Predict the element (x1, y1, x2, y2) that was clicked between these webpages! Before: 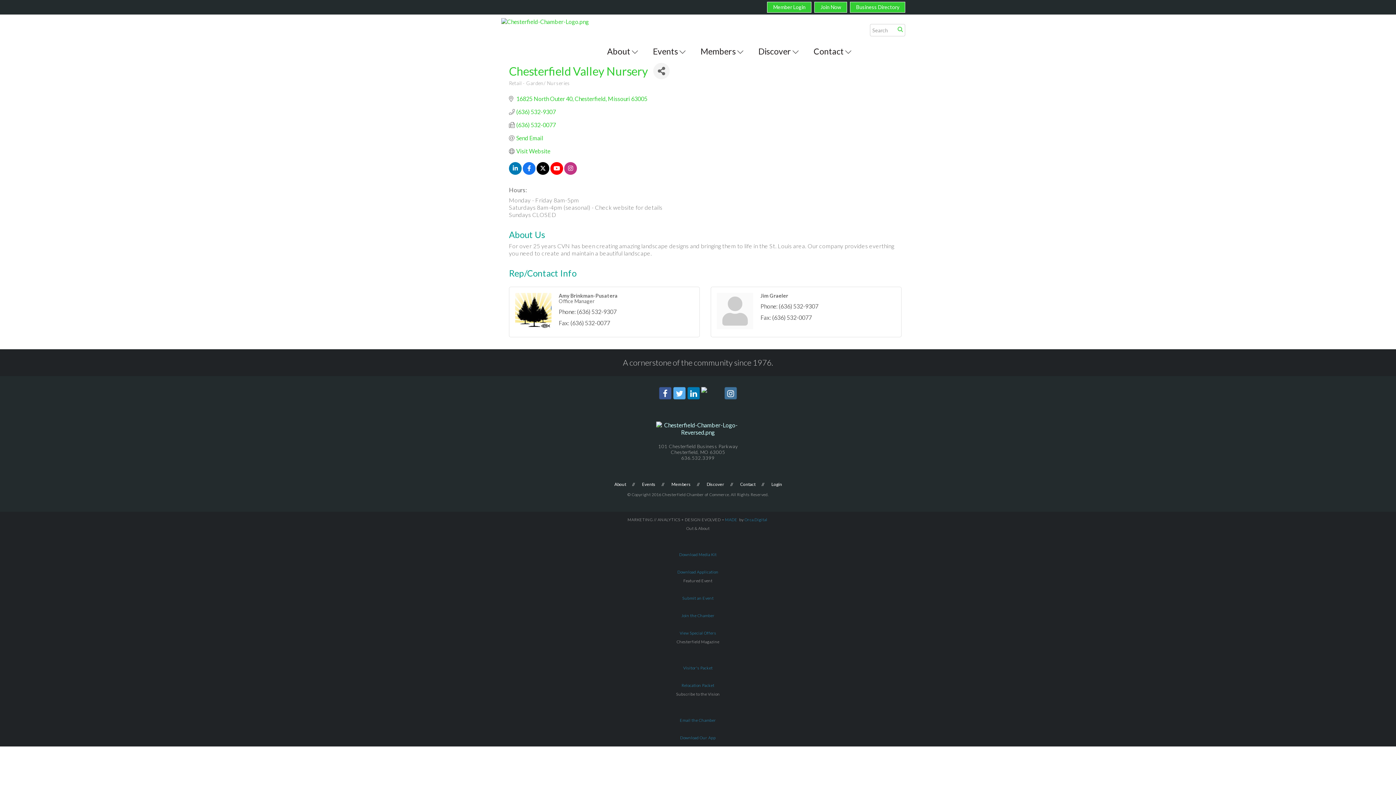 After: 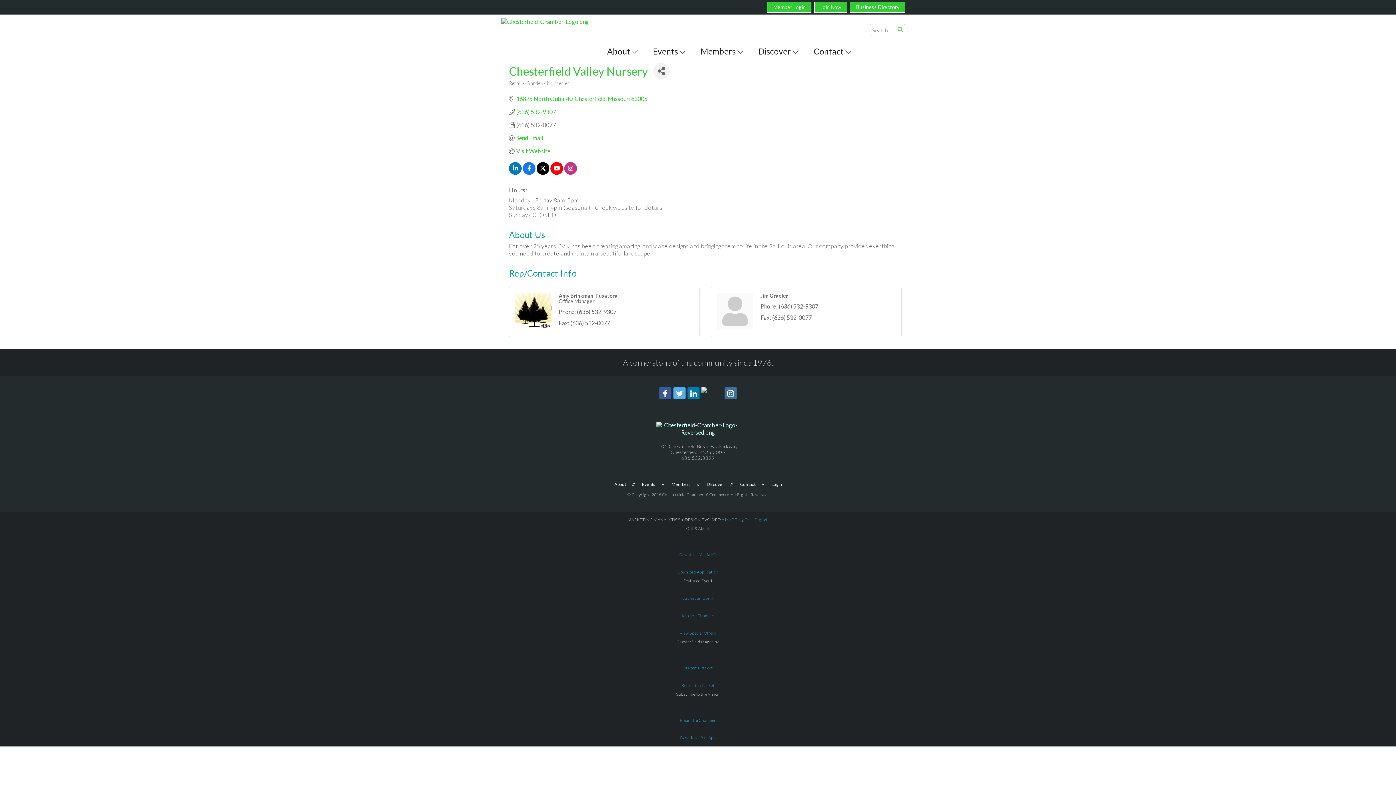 Action: bbox: (516, 121, 556, 128) label: (636) 532-0077